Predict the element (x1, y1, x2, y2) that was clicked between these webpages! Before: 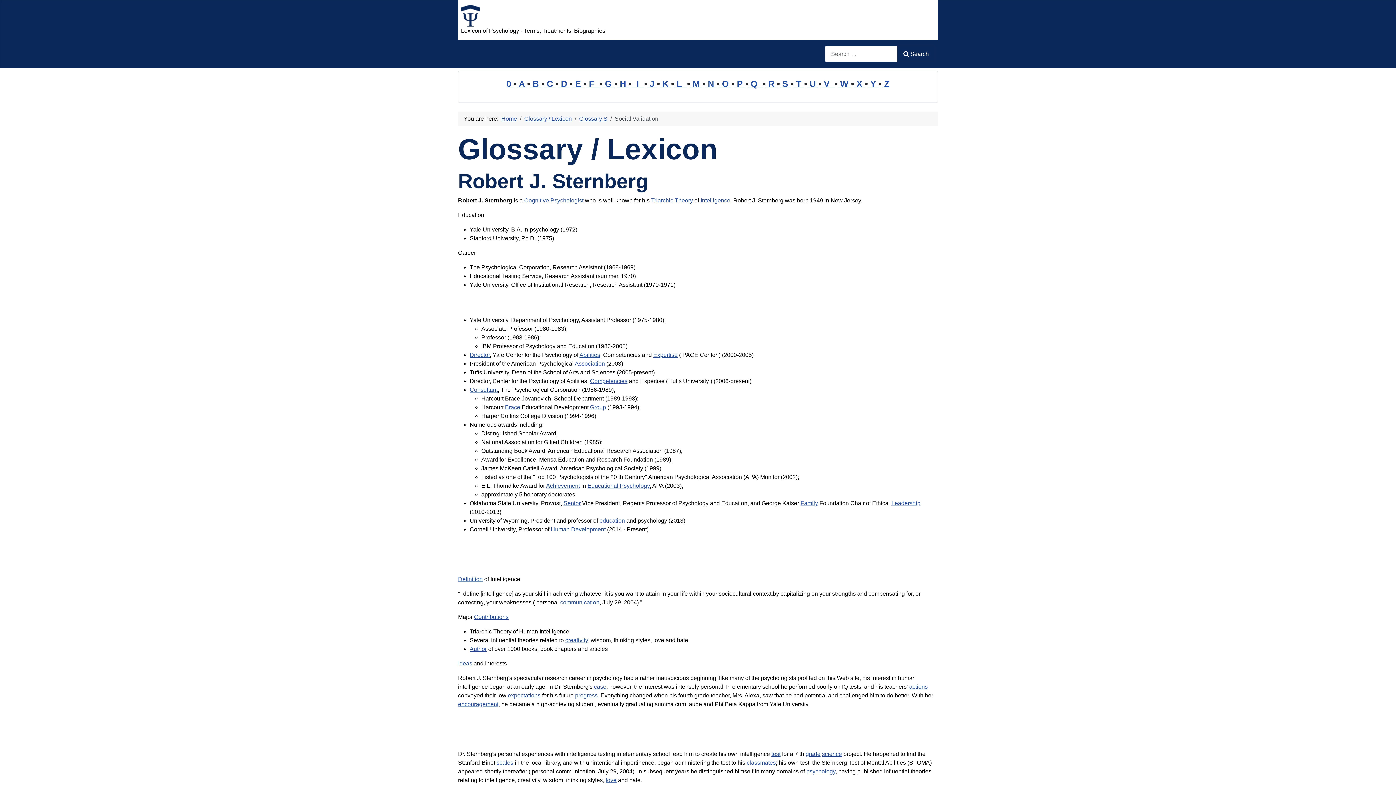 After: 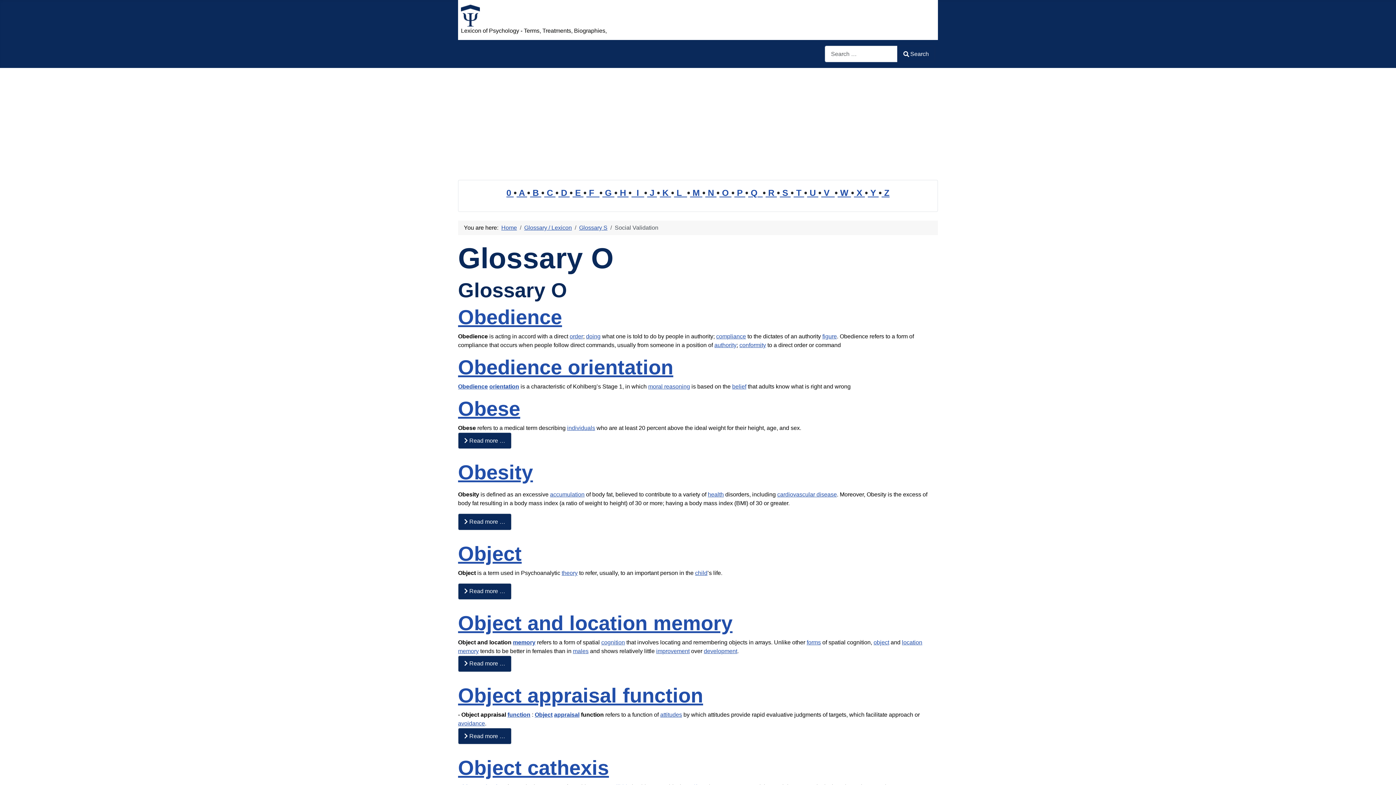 Action: bbox: (719, 78, 731, 88) label:  O 